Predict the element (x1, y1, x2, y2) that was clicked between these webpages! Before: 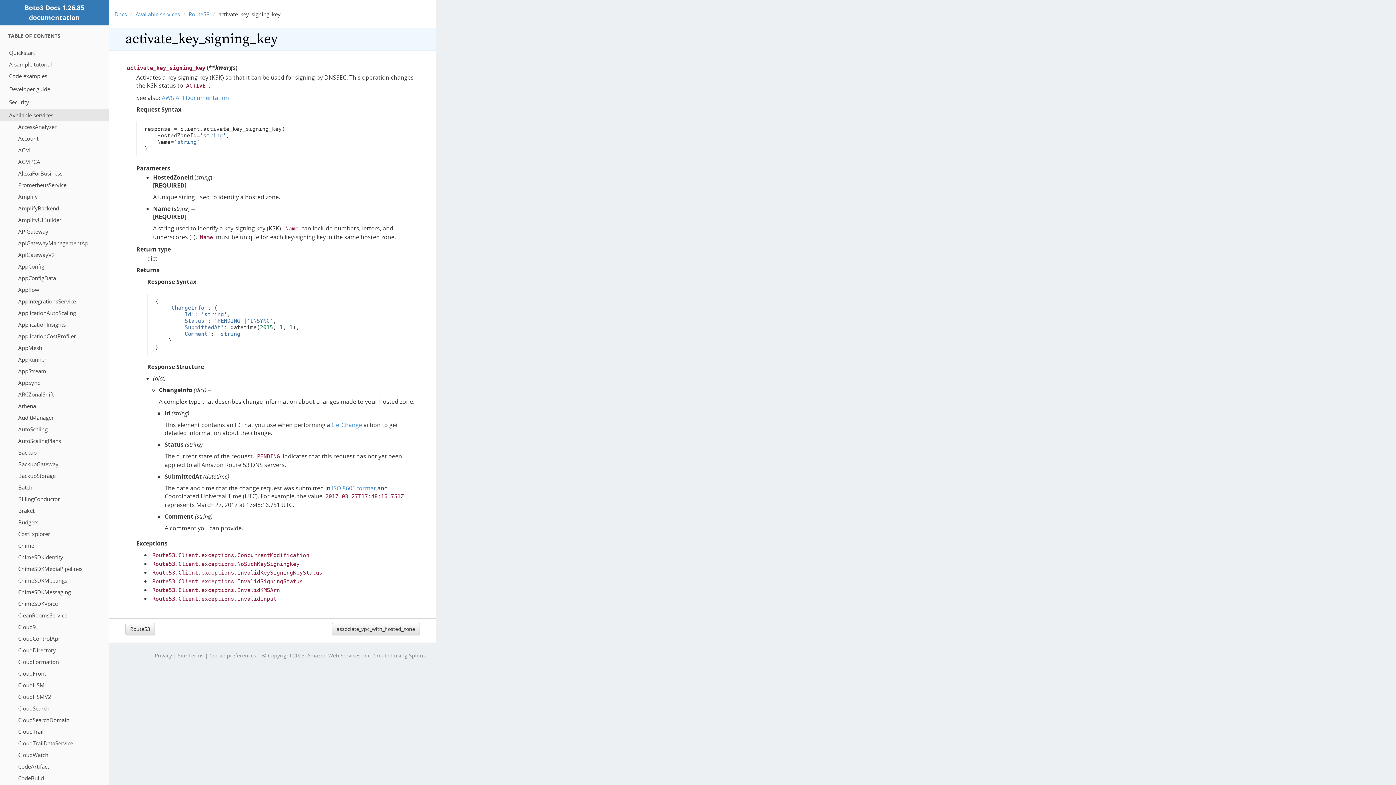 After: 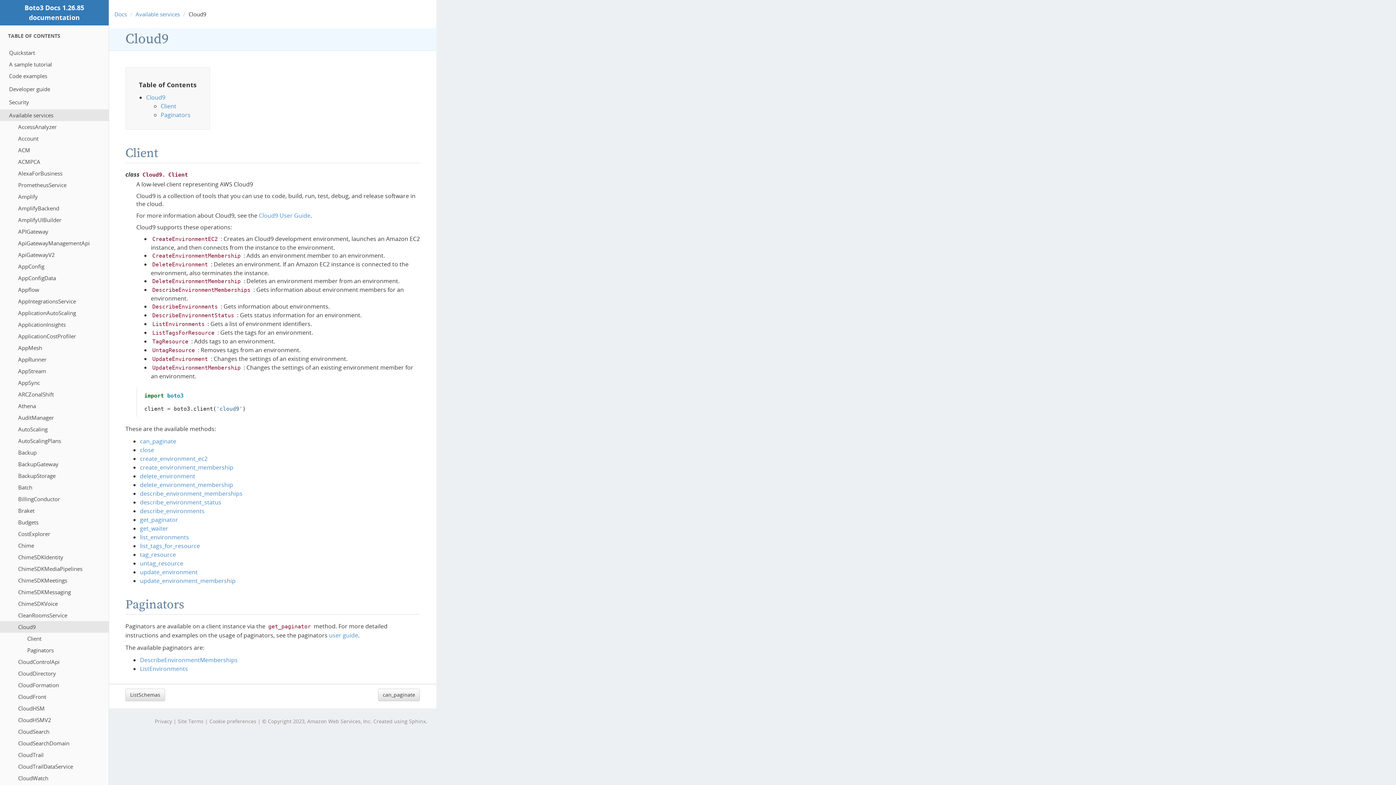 Action: bbox: (0, 621, 108, 633) label: Cloud9